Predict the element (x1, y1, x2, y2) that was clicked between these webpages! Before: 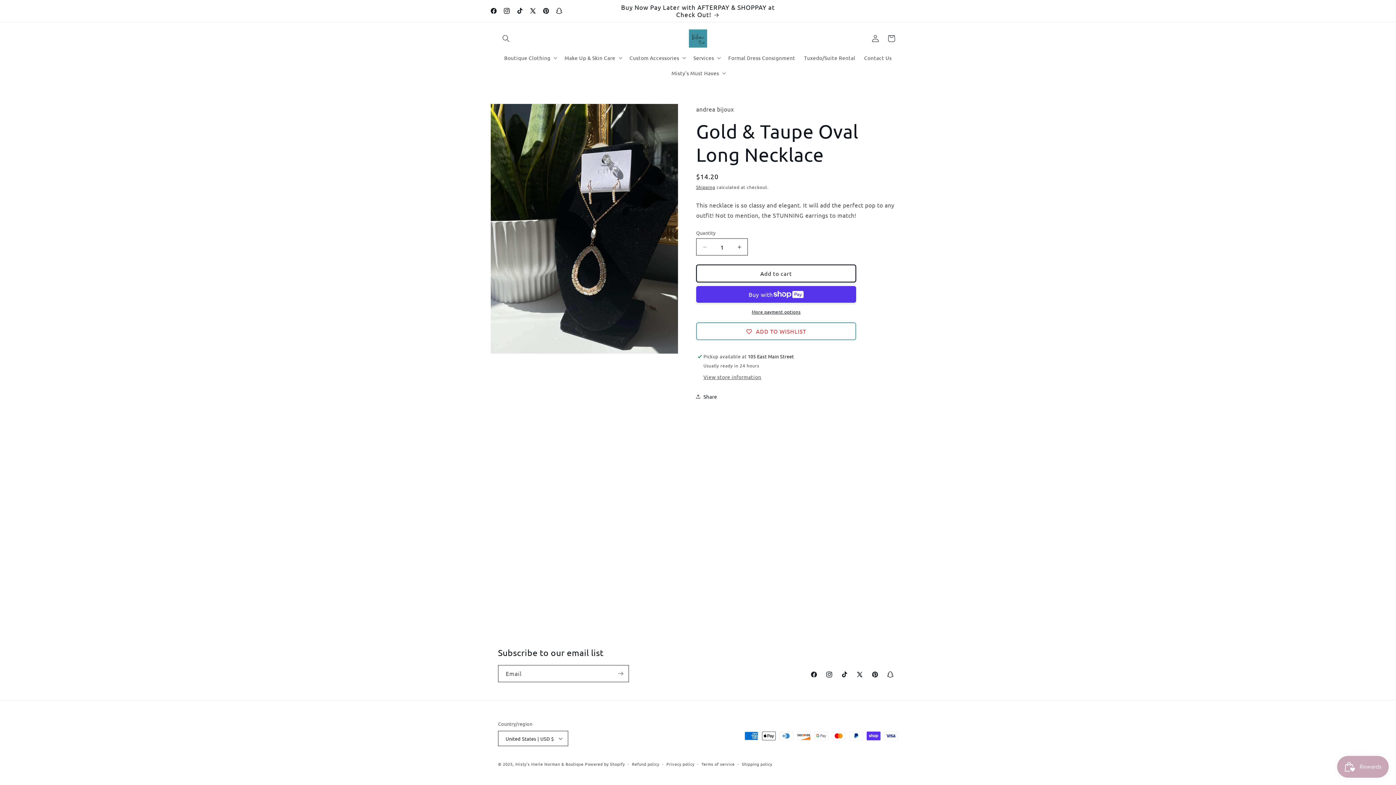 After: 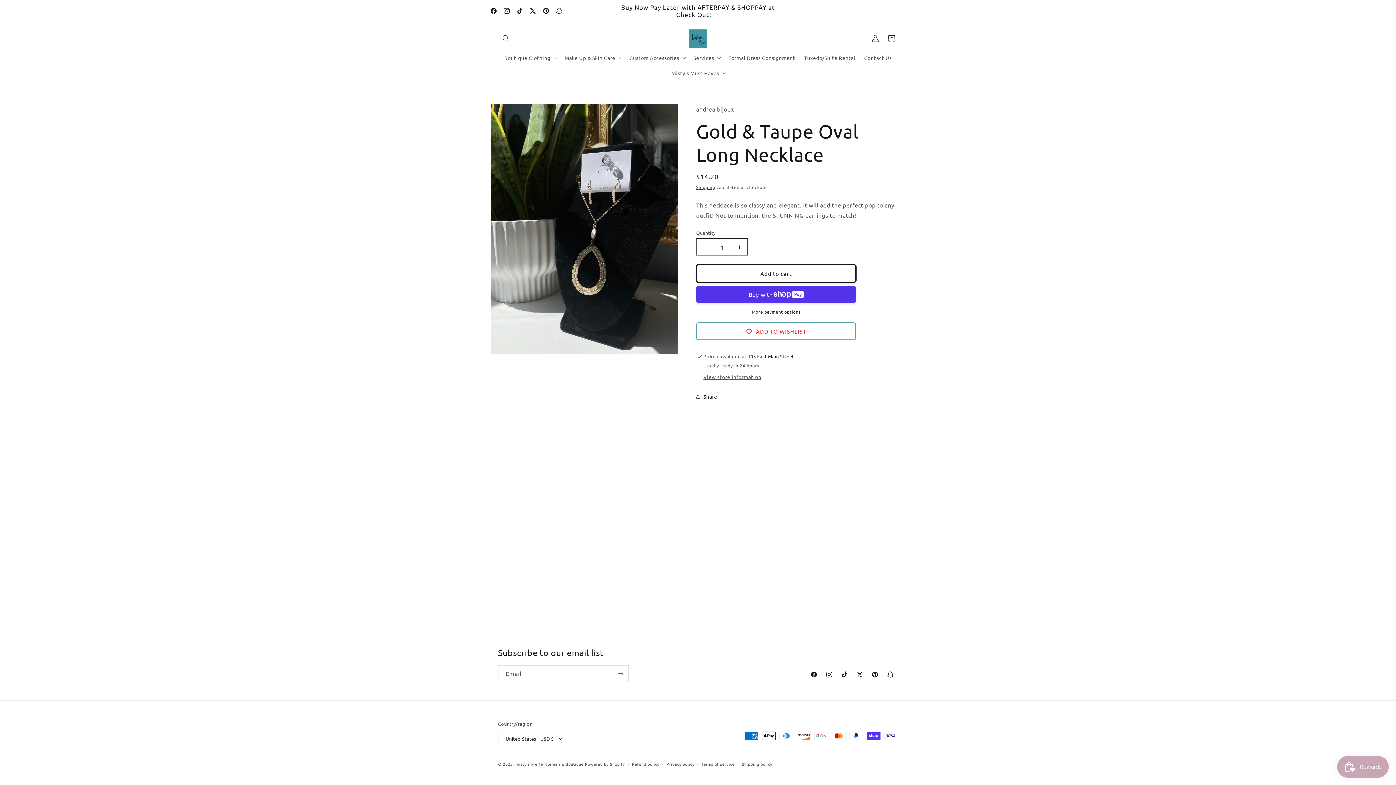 Action: label: Add to cart bbox: (696, 264, 856, 282)